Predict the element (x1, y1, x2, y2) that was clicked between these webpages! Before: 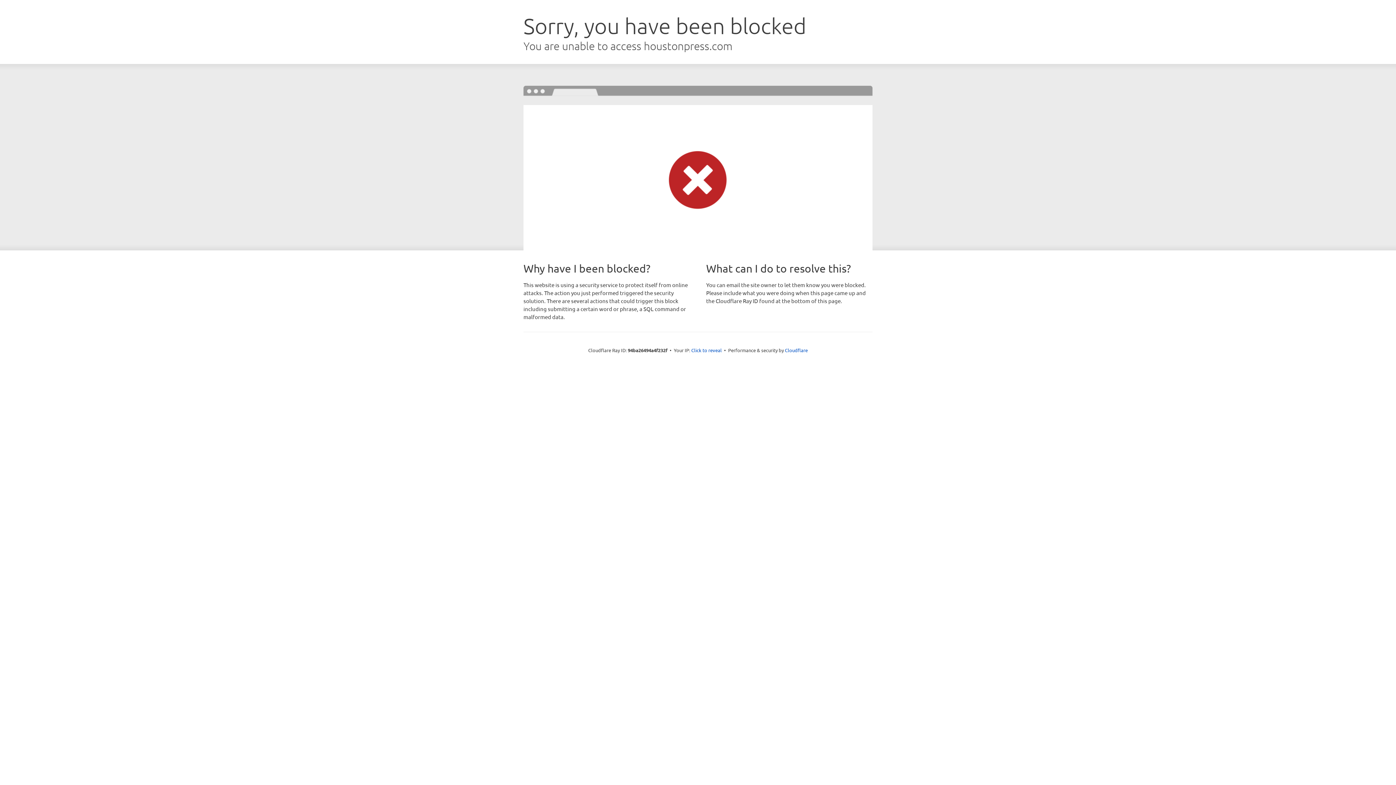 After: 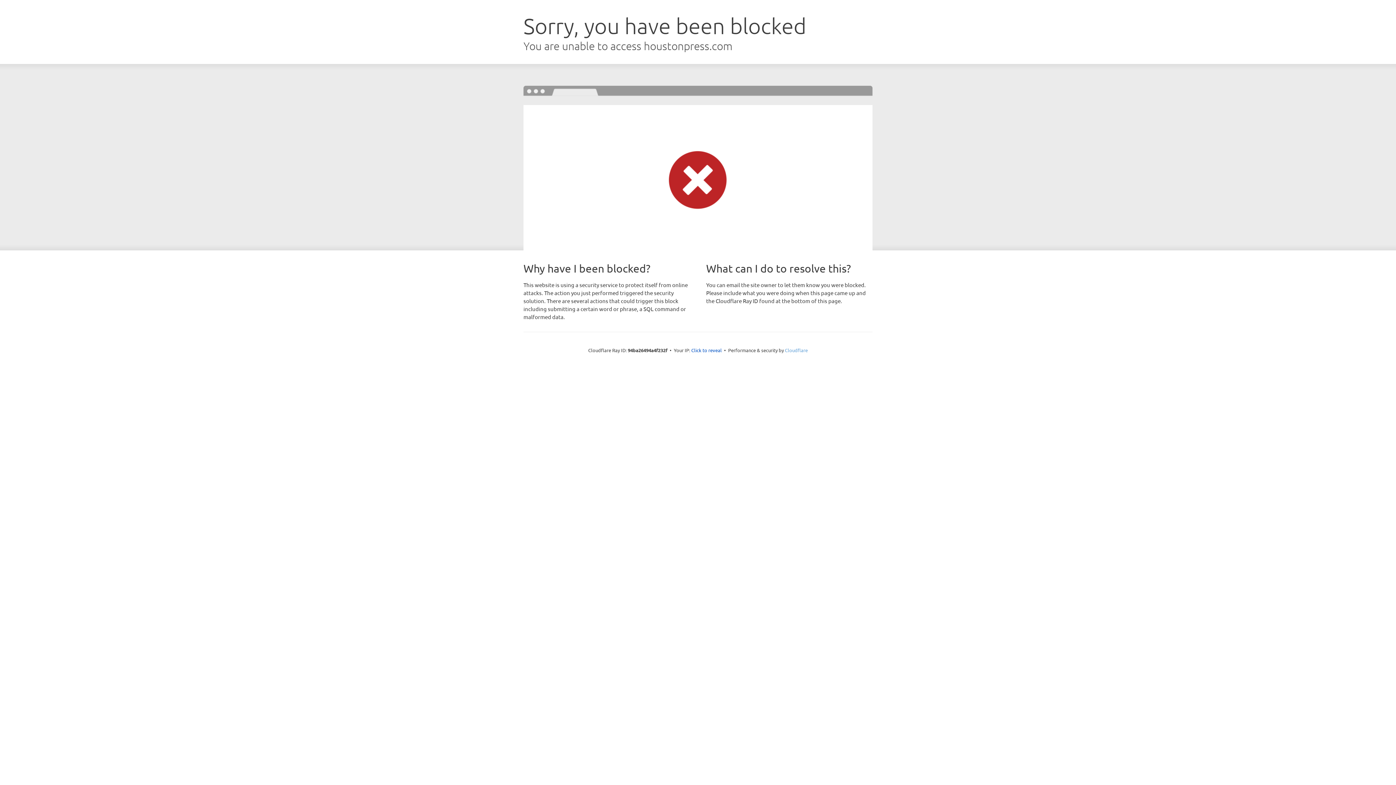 Action: bbox: (785, 347, 808, 353) label: Cloudflare